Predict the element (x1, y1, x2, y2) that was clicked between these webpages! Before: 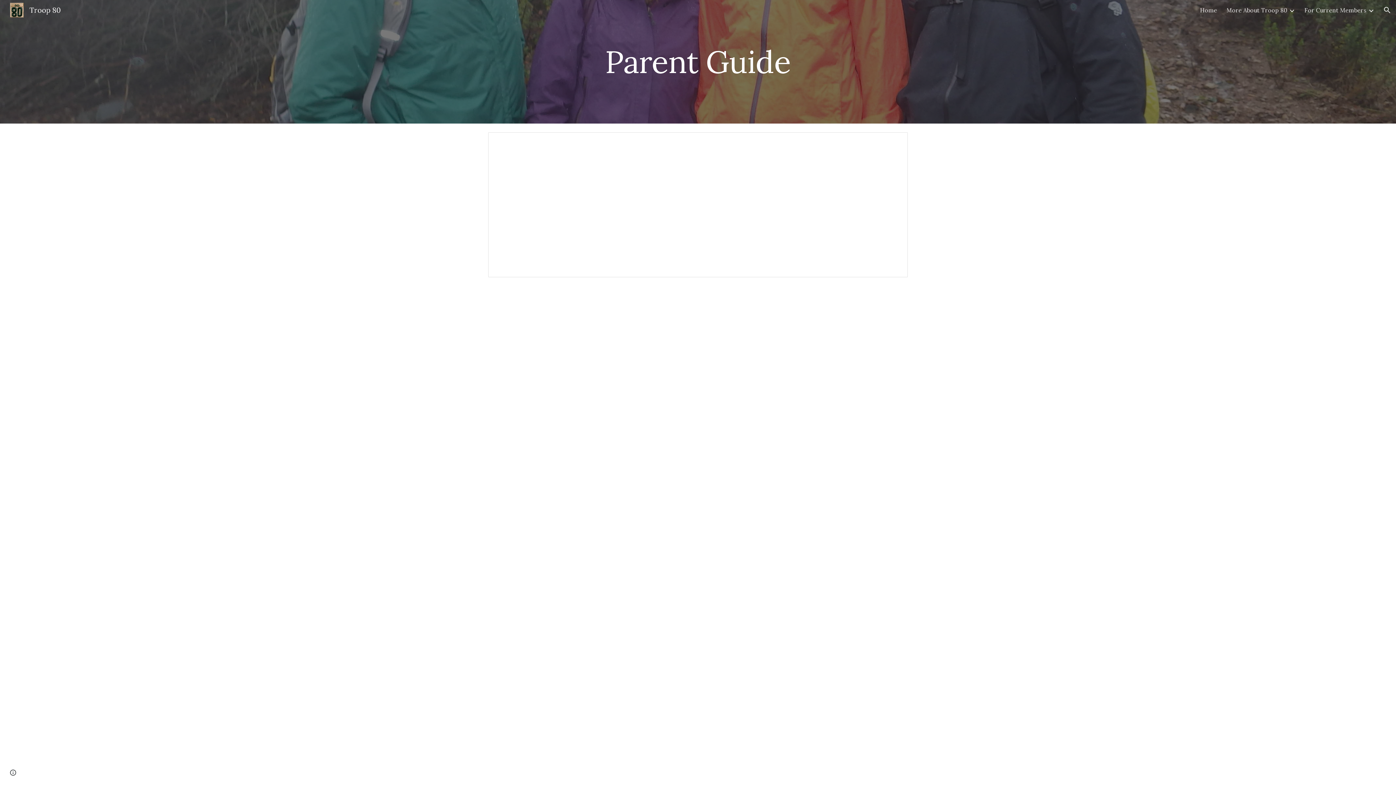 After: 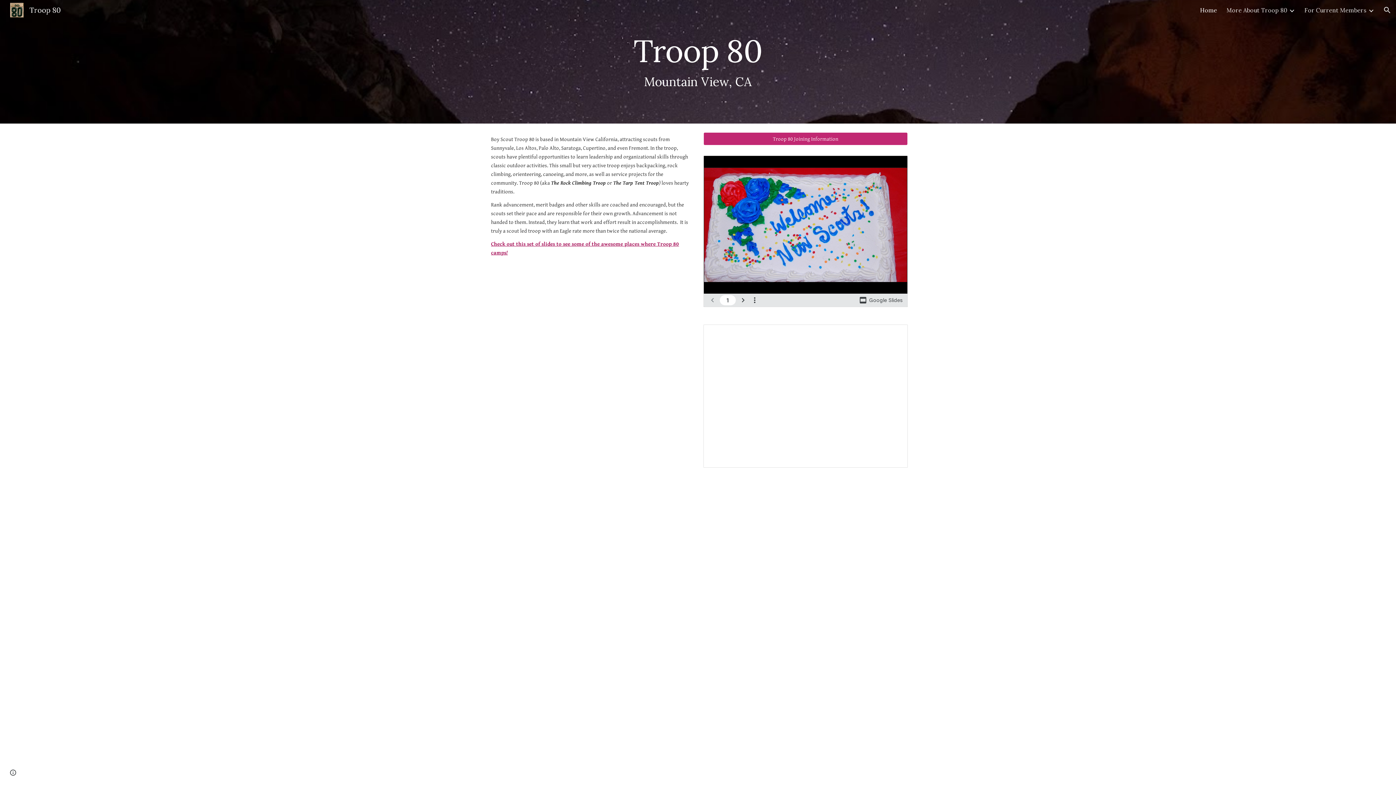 Action: bbox: (5, 4, 65, 13) label: Troop 80